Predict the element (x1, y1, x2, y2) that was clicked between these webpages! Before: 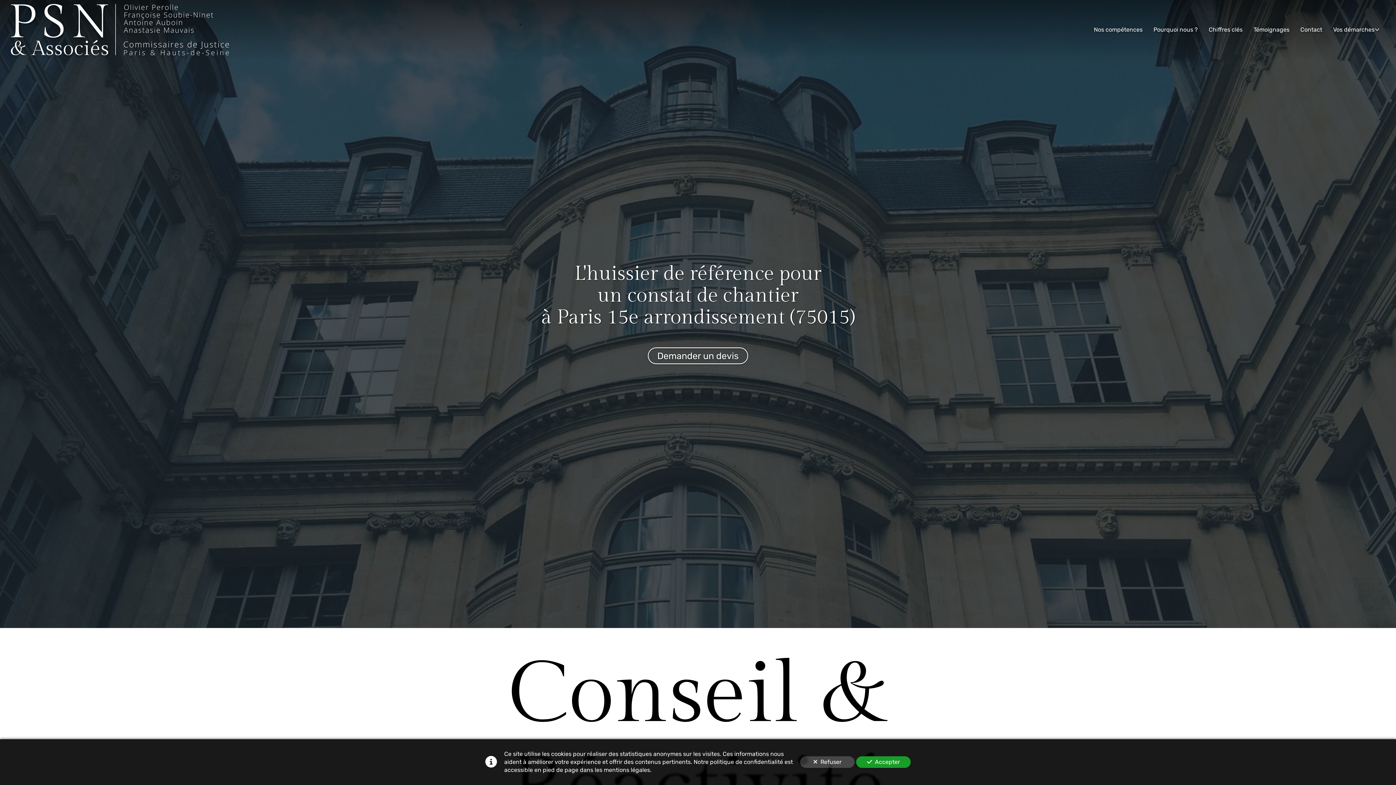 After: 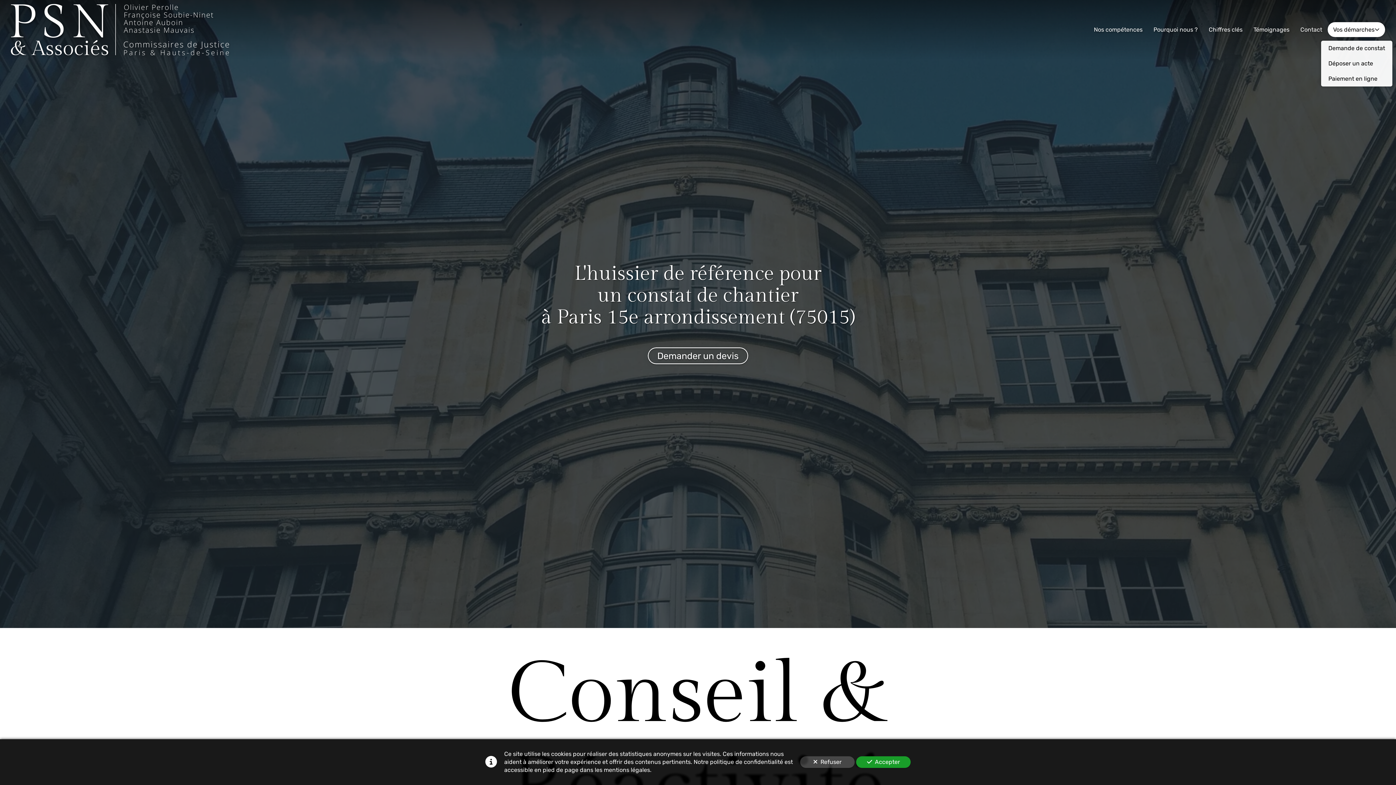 Action: label: Vos démarches bbox: (1328, 22, 1385, 37)